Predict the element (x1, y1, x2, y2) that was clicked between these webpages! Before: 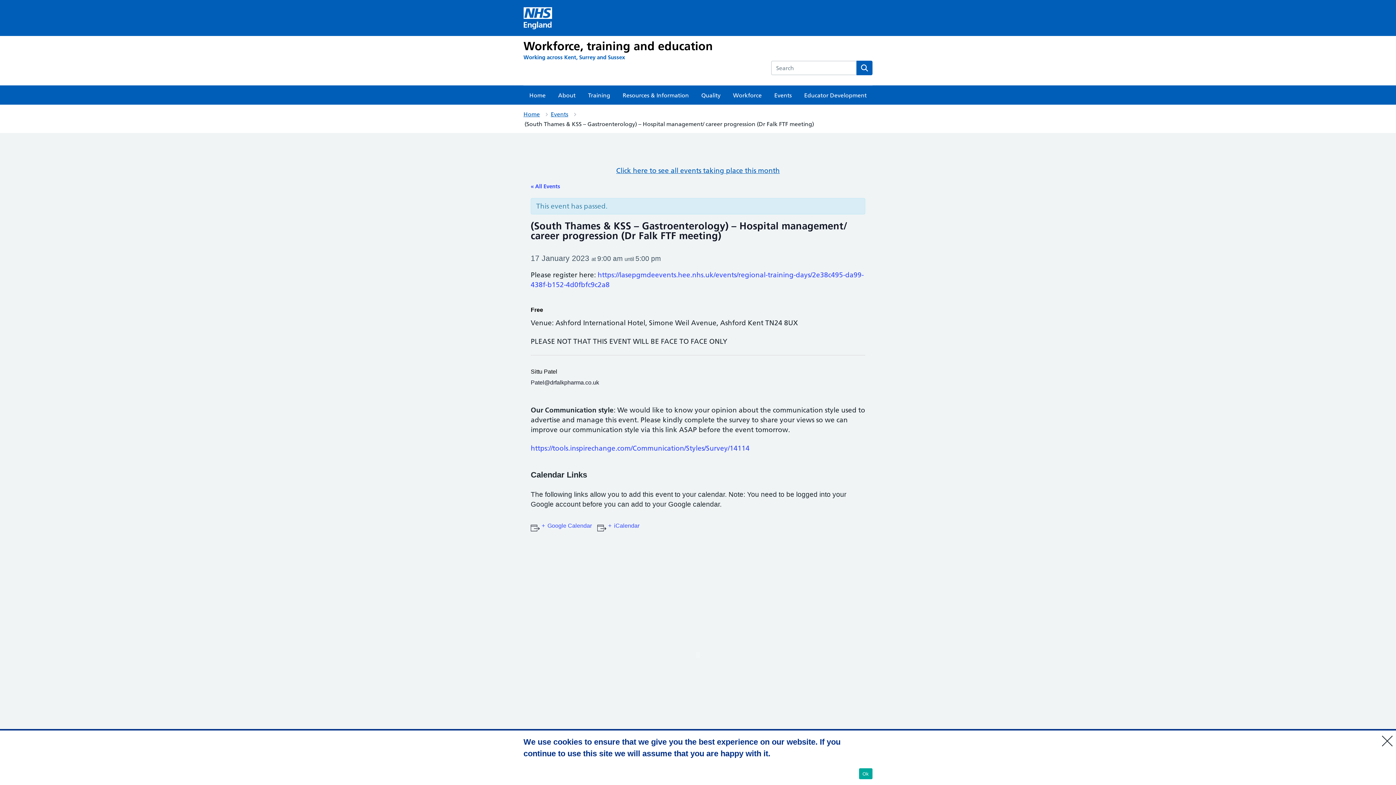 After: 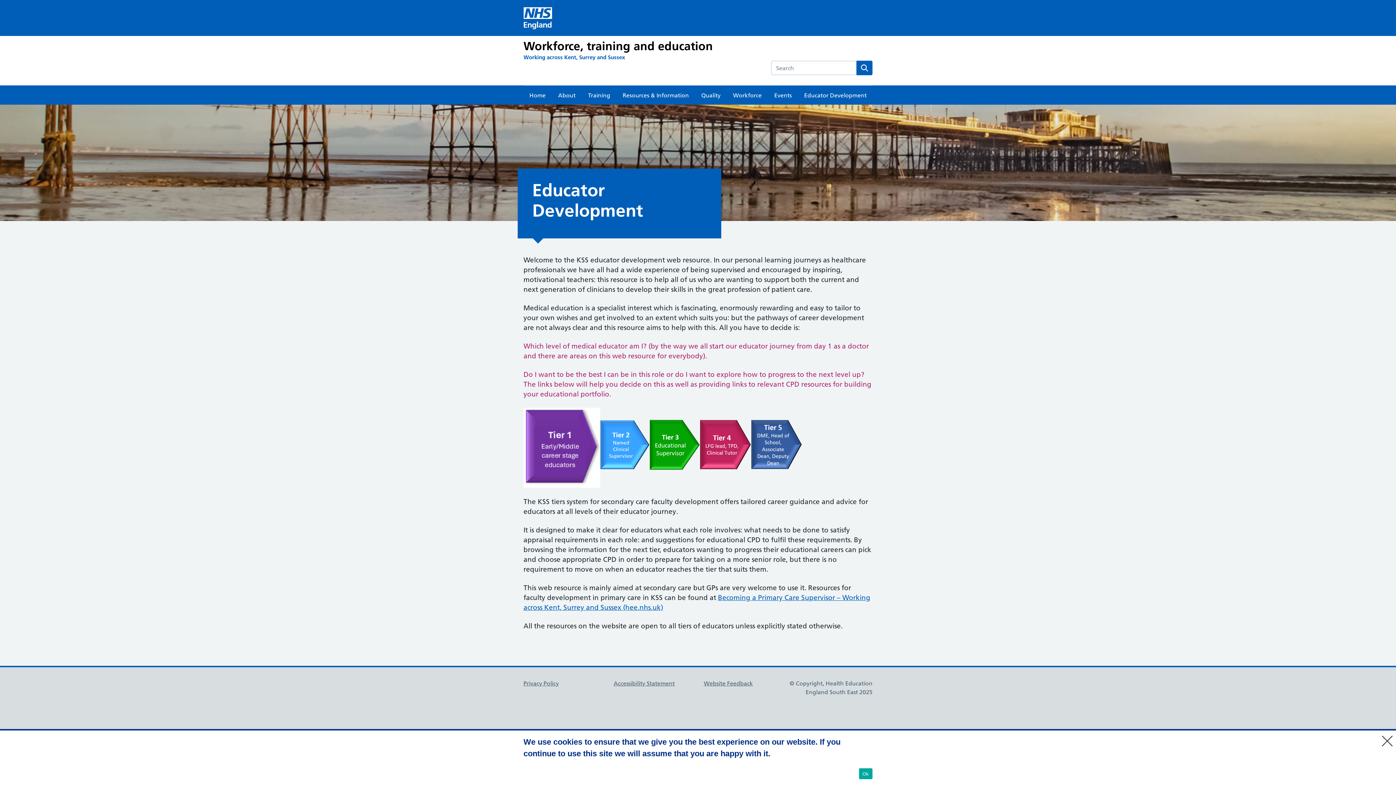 Action: bbox: (798, 85, 872, 104) label: Educator Development